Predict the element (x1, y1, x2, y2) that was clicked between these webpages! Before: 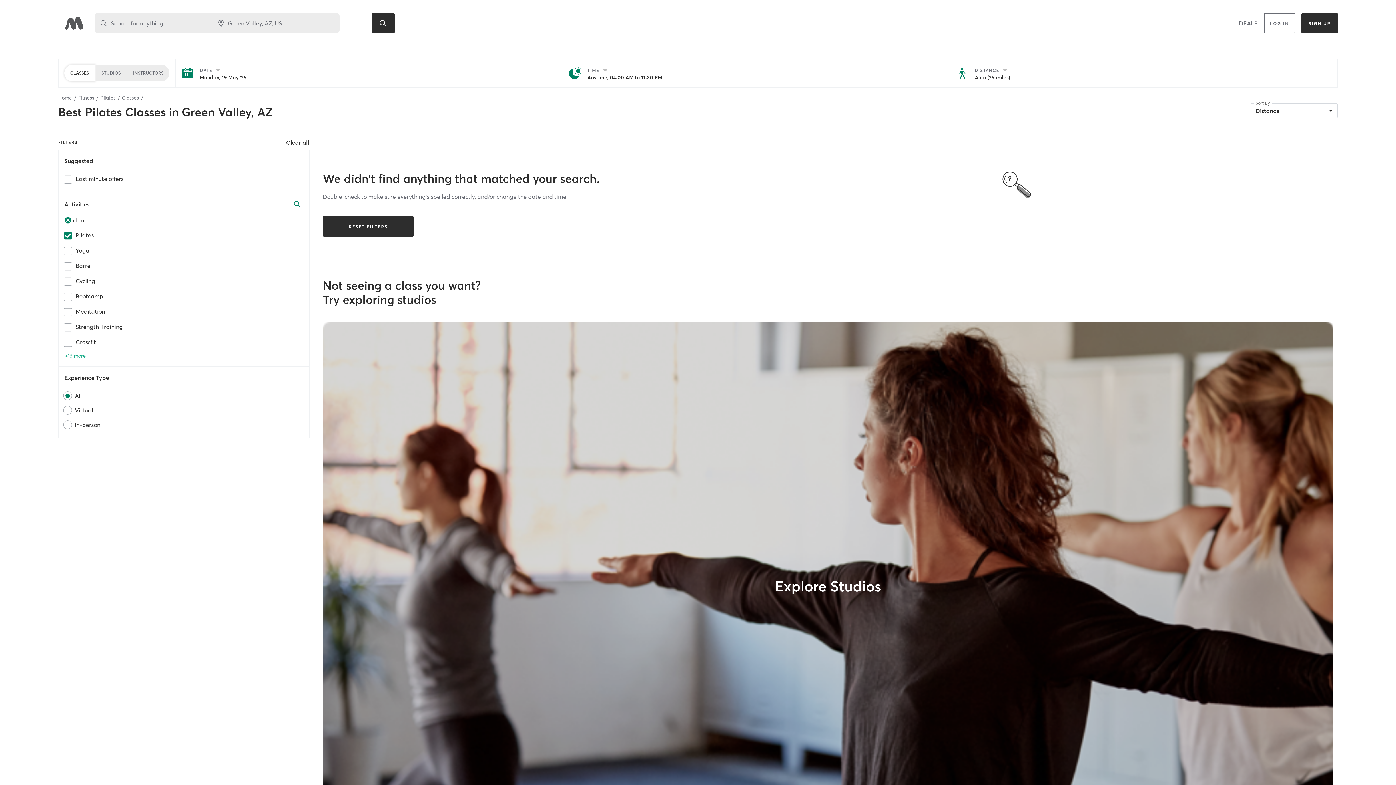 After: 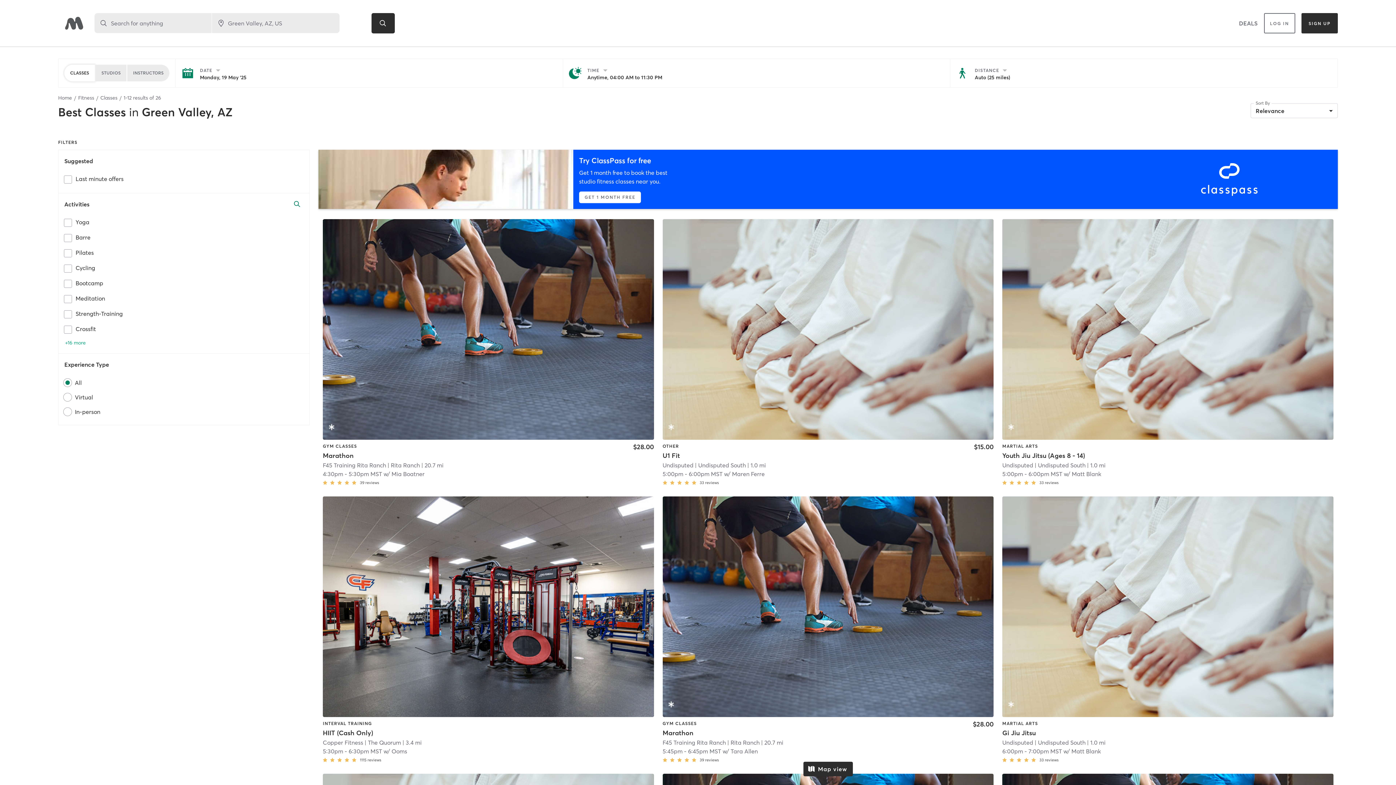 Action: label: Clear all bbox: (285, 135, 309, 149)